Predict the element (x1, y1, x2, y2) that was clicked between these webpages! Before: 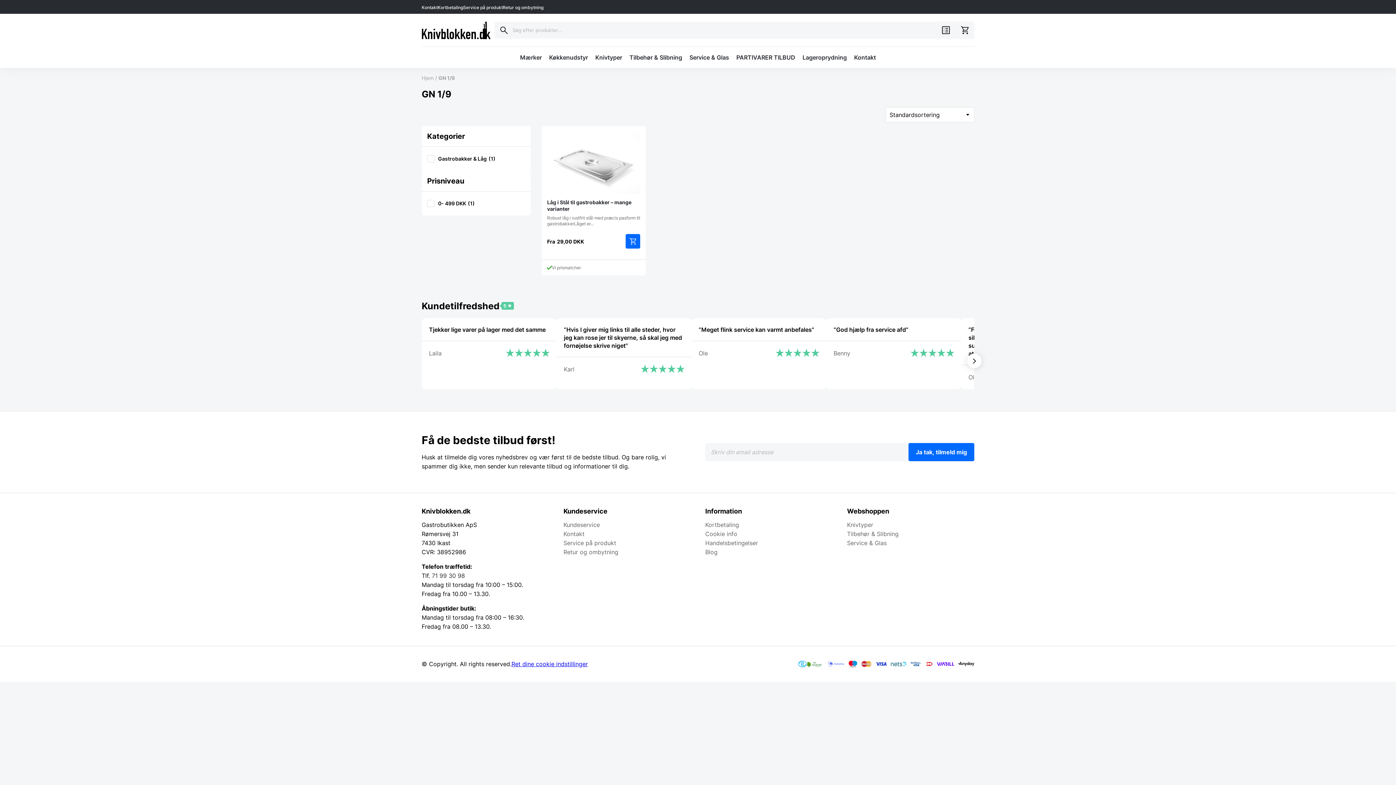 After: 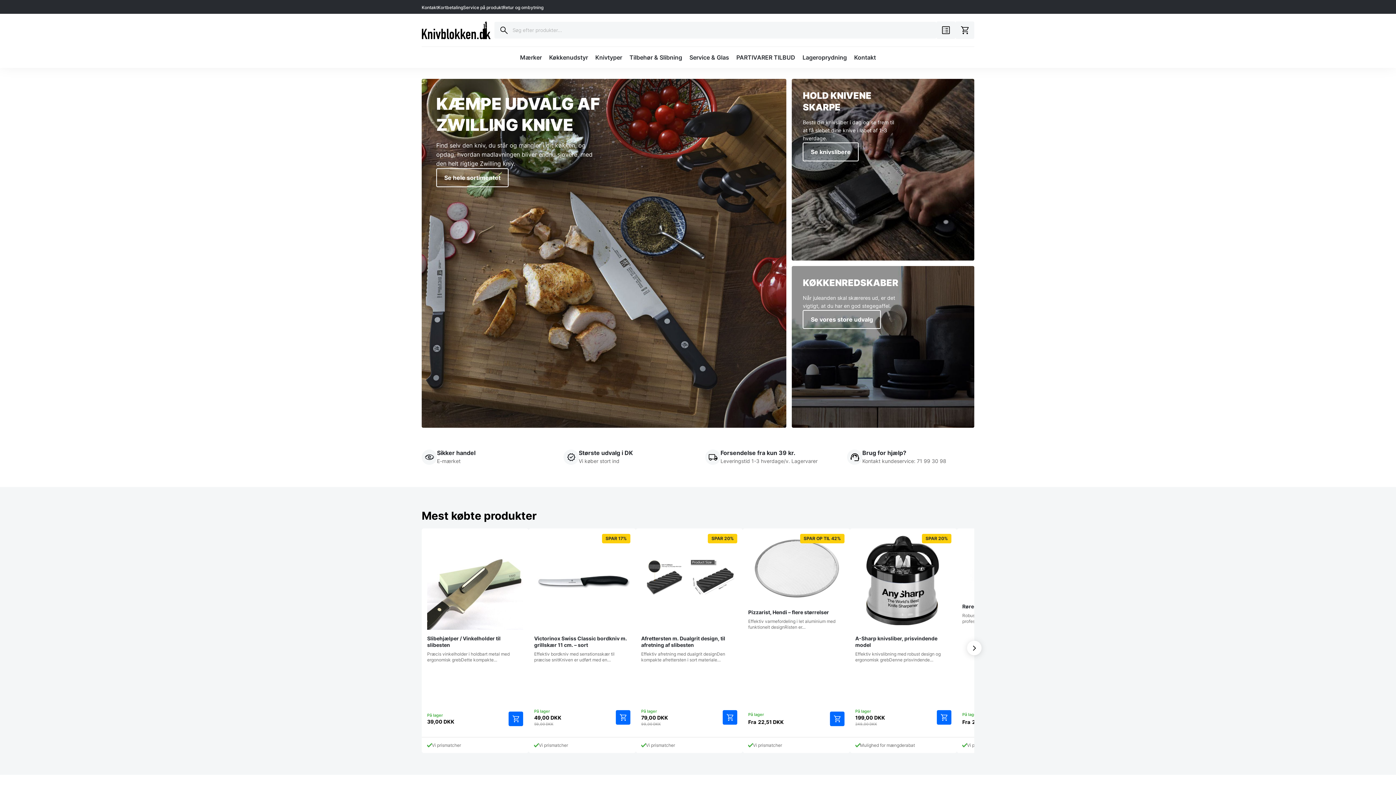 Action: label: Hjem bbox: (421, 74, 433, 81)